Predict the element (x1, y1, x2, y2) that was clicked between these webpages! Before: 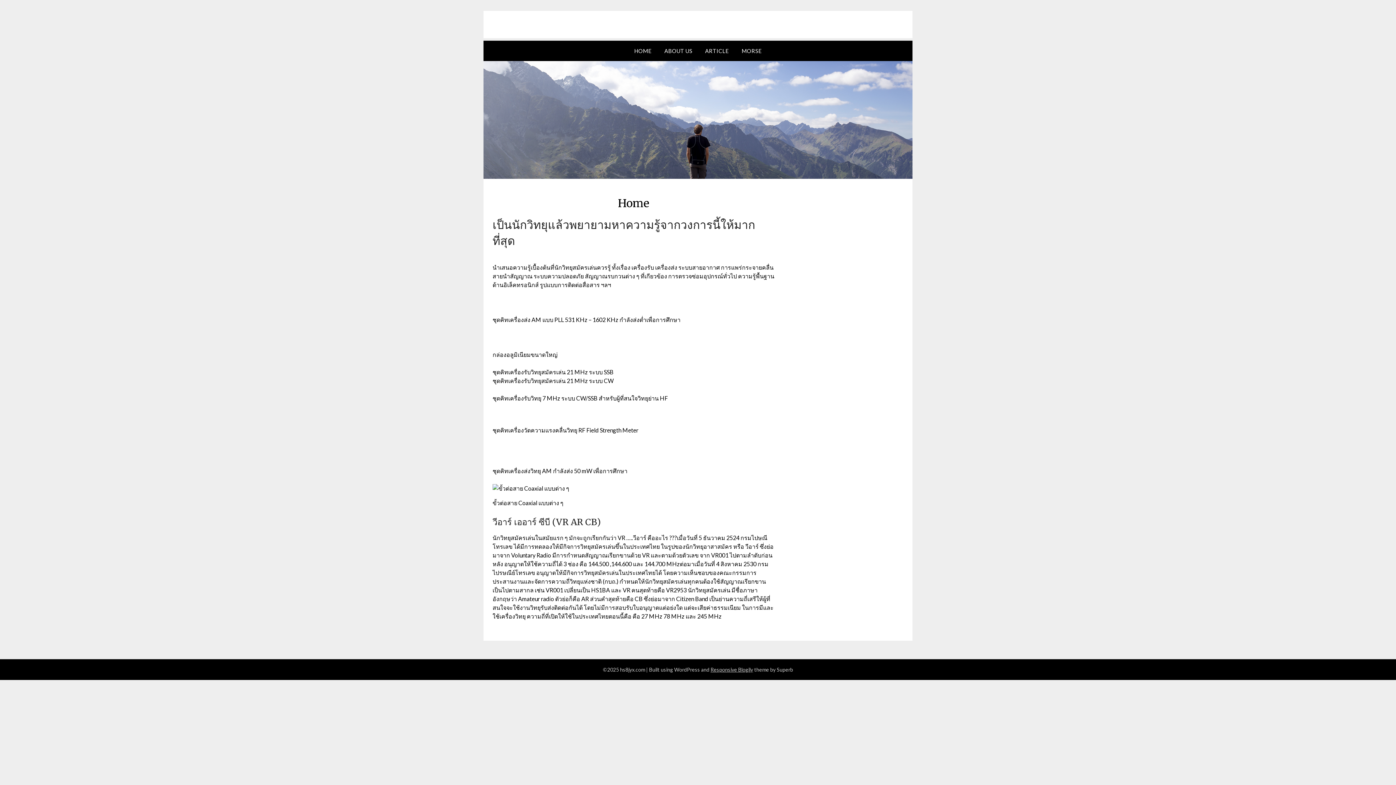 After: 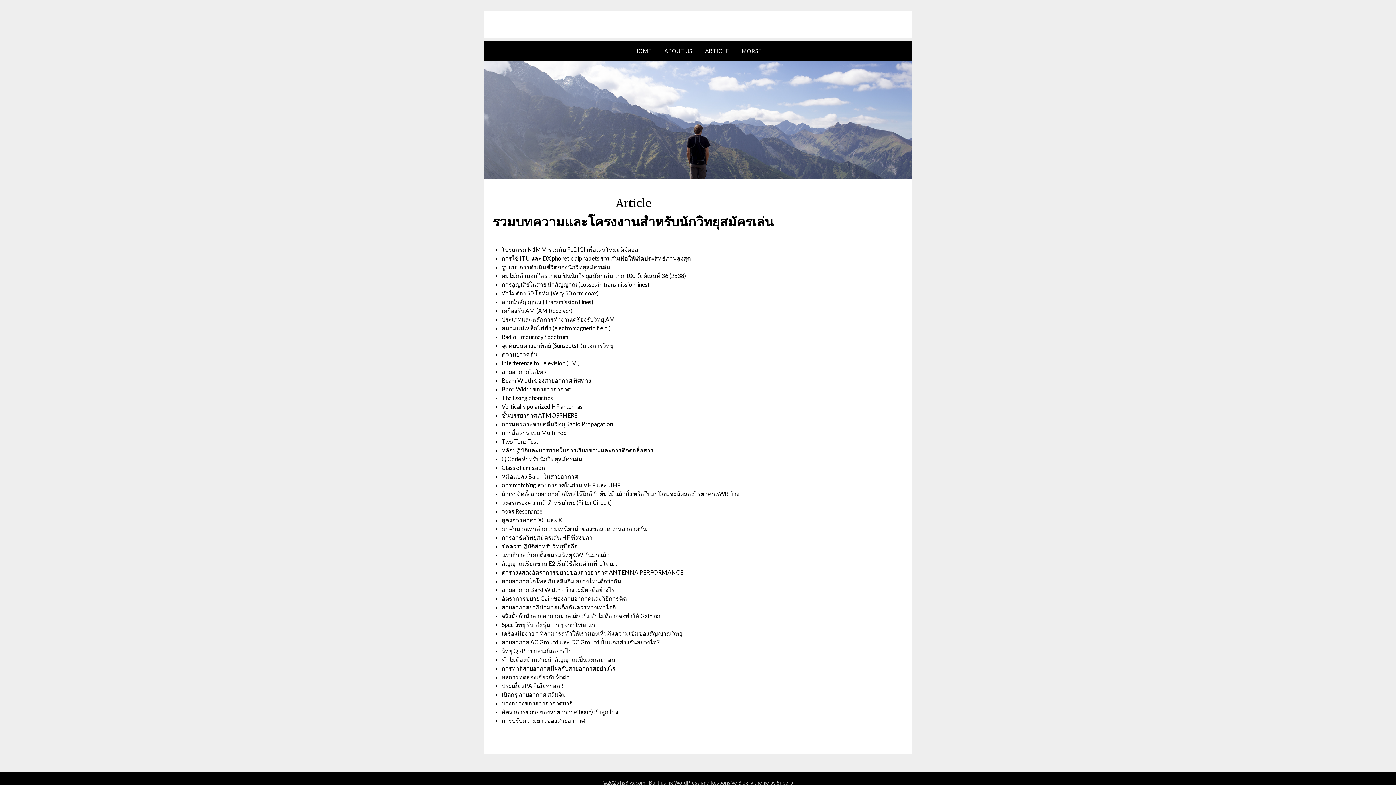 Action: bbox: (699, 41, 734, 60) label: ARTICLE